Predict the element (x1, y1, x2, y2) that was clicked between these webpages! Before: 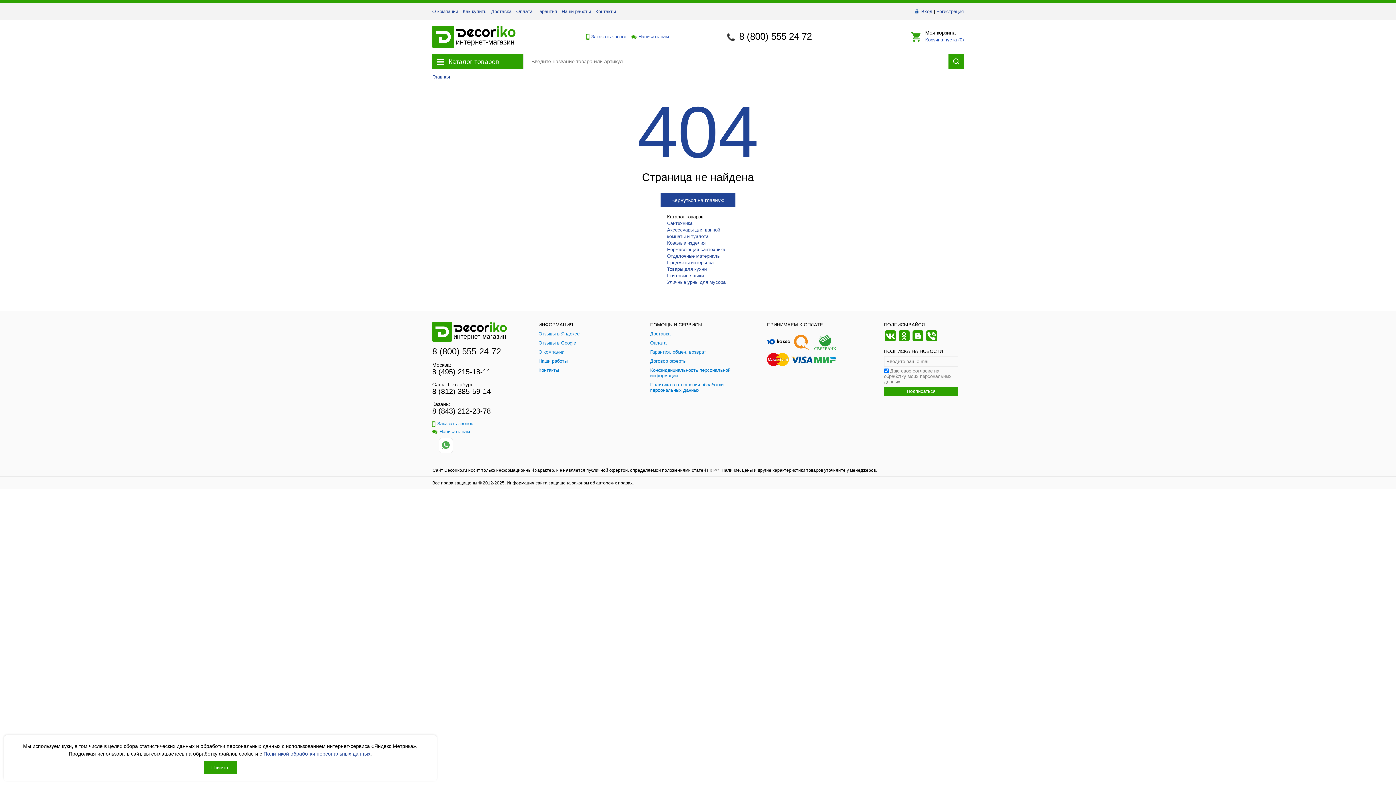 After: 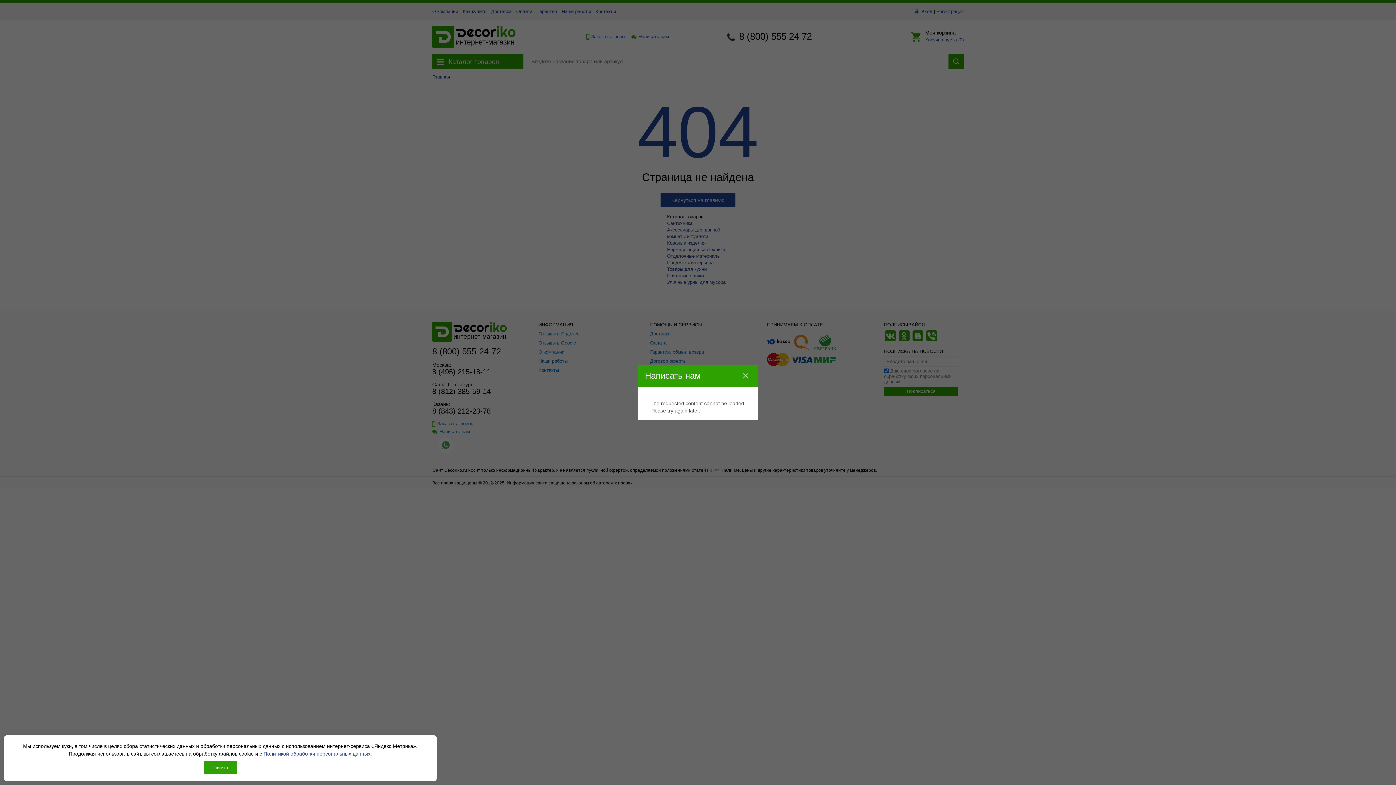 Action: label: Написать нам bbox: (432, 429, 527, 434)